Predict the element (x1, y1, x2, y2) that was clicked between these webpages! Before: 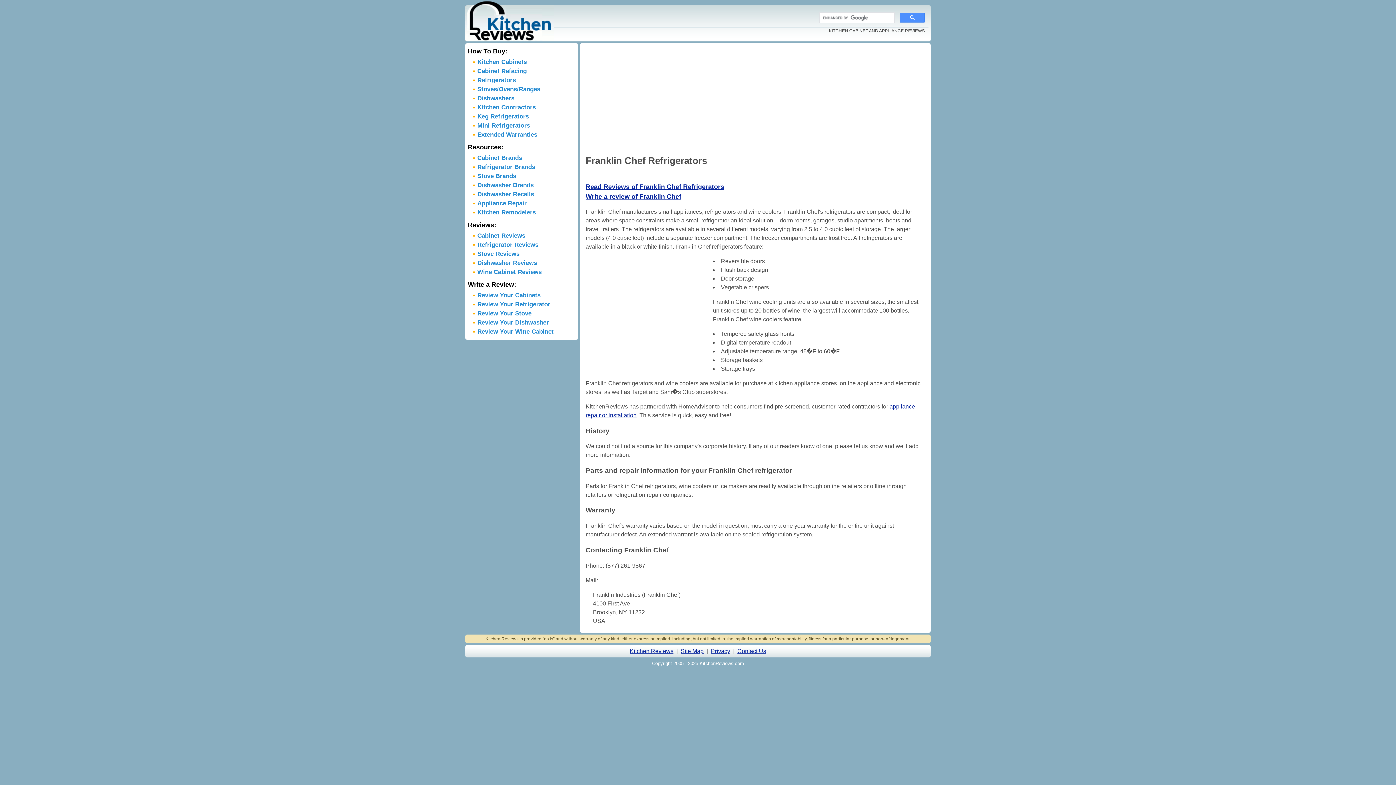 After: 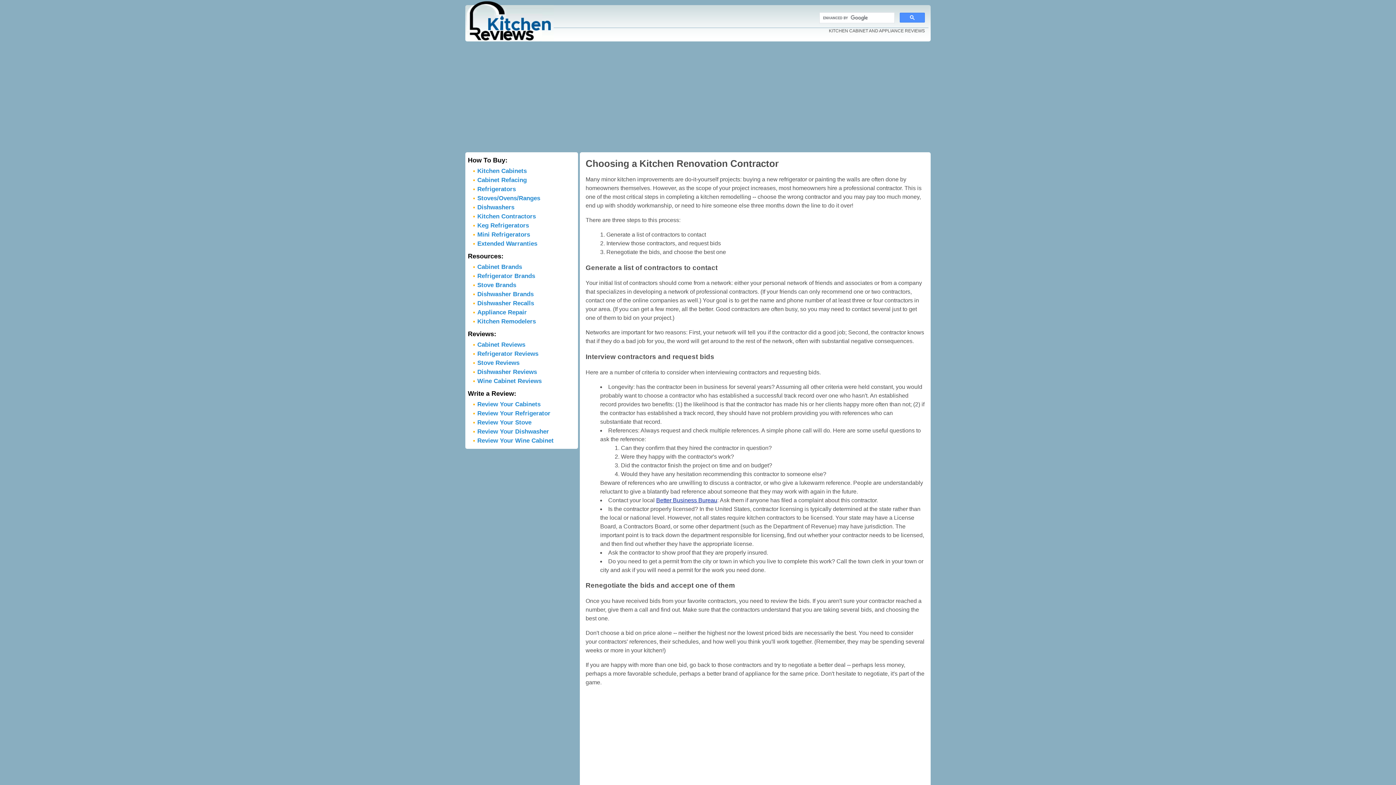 Action: bbox: (477, 104, 536, 110) label: Kitchen Contractors